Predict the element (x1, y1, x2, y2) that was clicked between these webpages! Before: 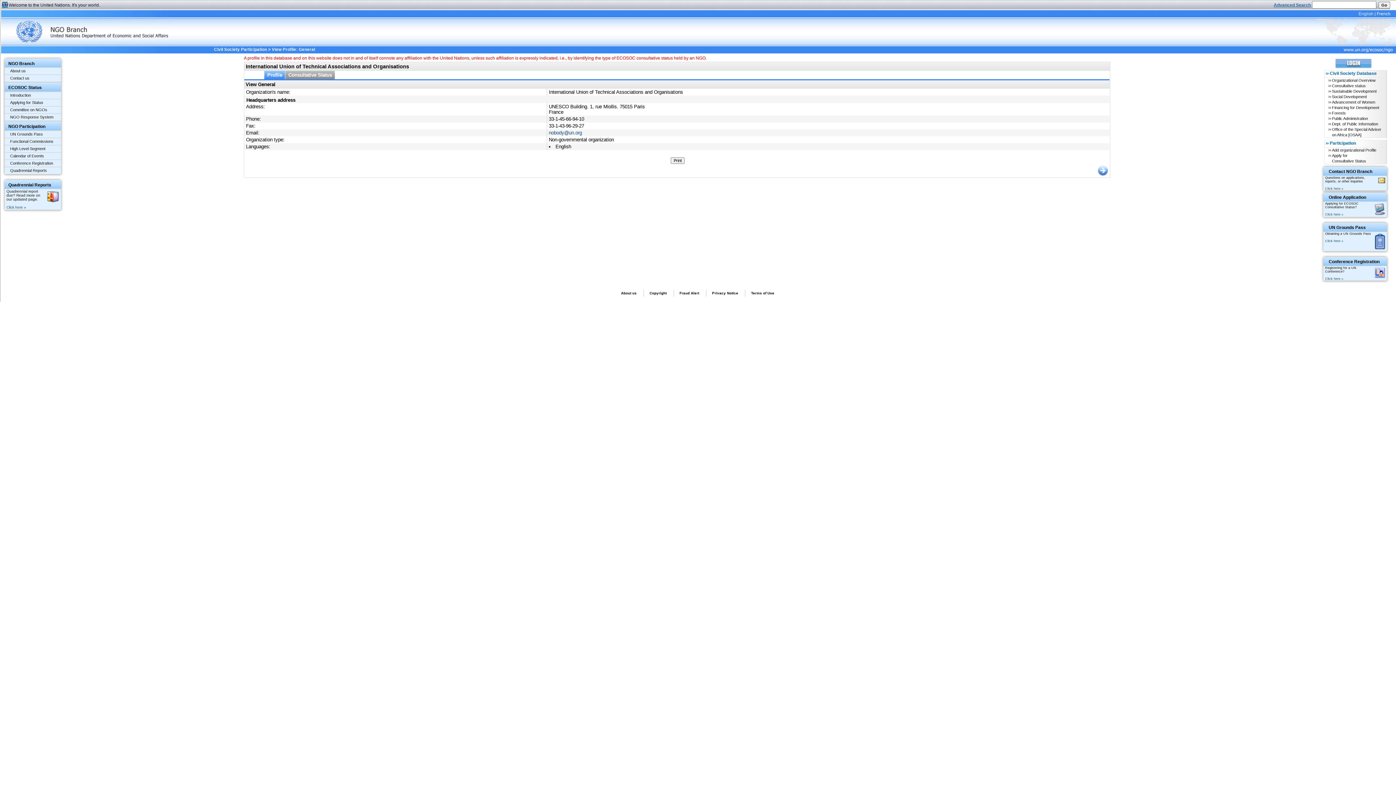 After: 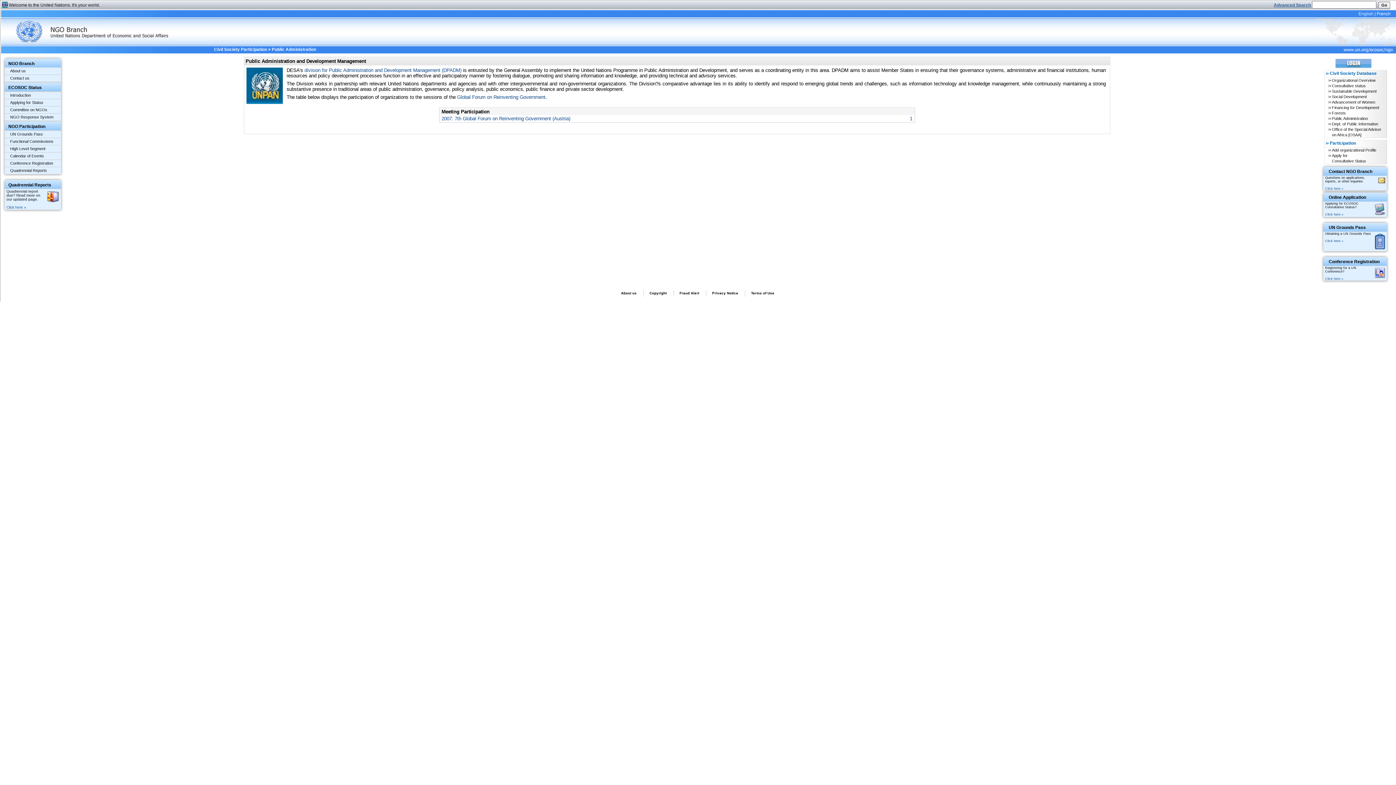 Action: label: Public Administration bbox: (1332, 116, 1368, 121)